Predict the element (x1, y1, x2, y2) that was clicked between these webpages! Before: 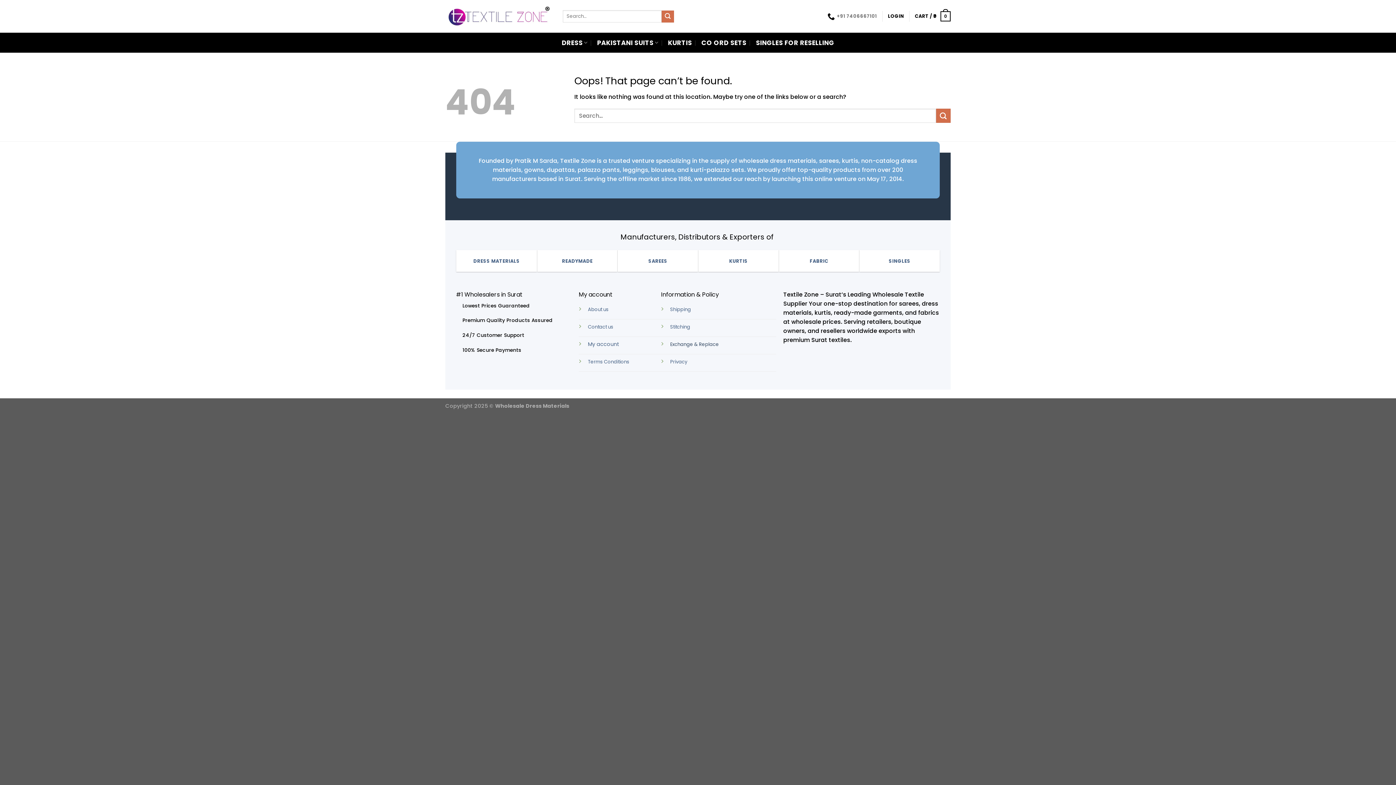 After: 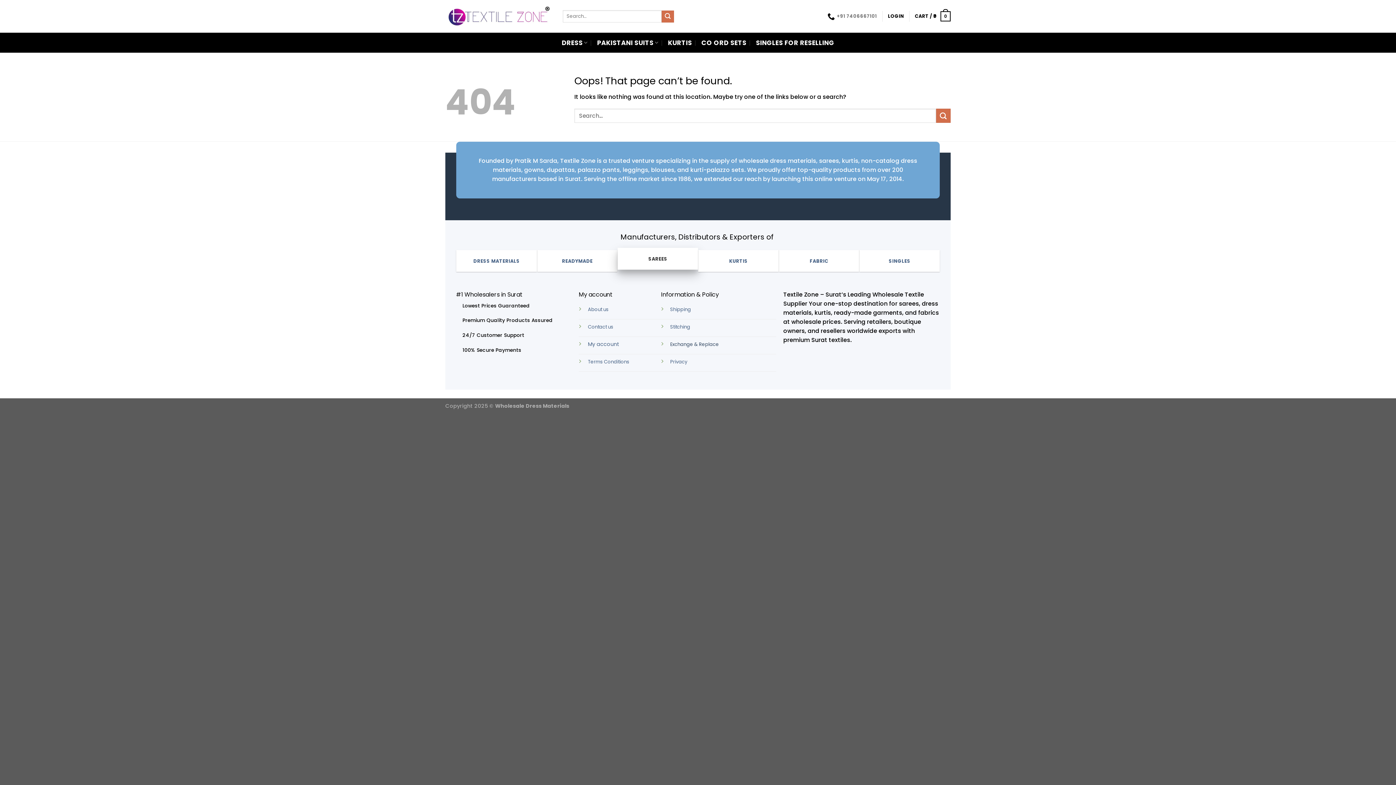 Action: bbox: (617, 255, 698, 267) label: SAREES